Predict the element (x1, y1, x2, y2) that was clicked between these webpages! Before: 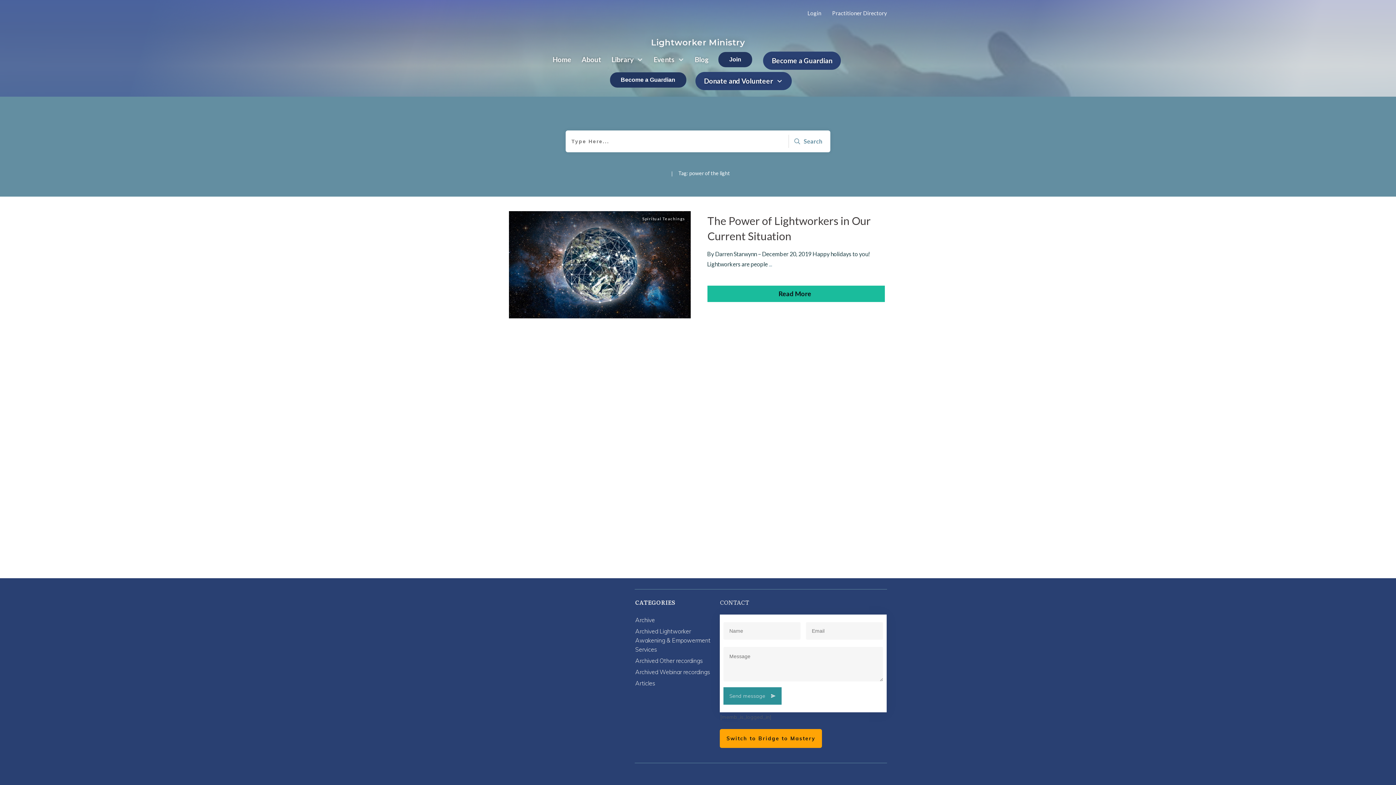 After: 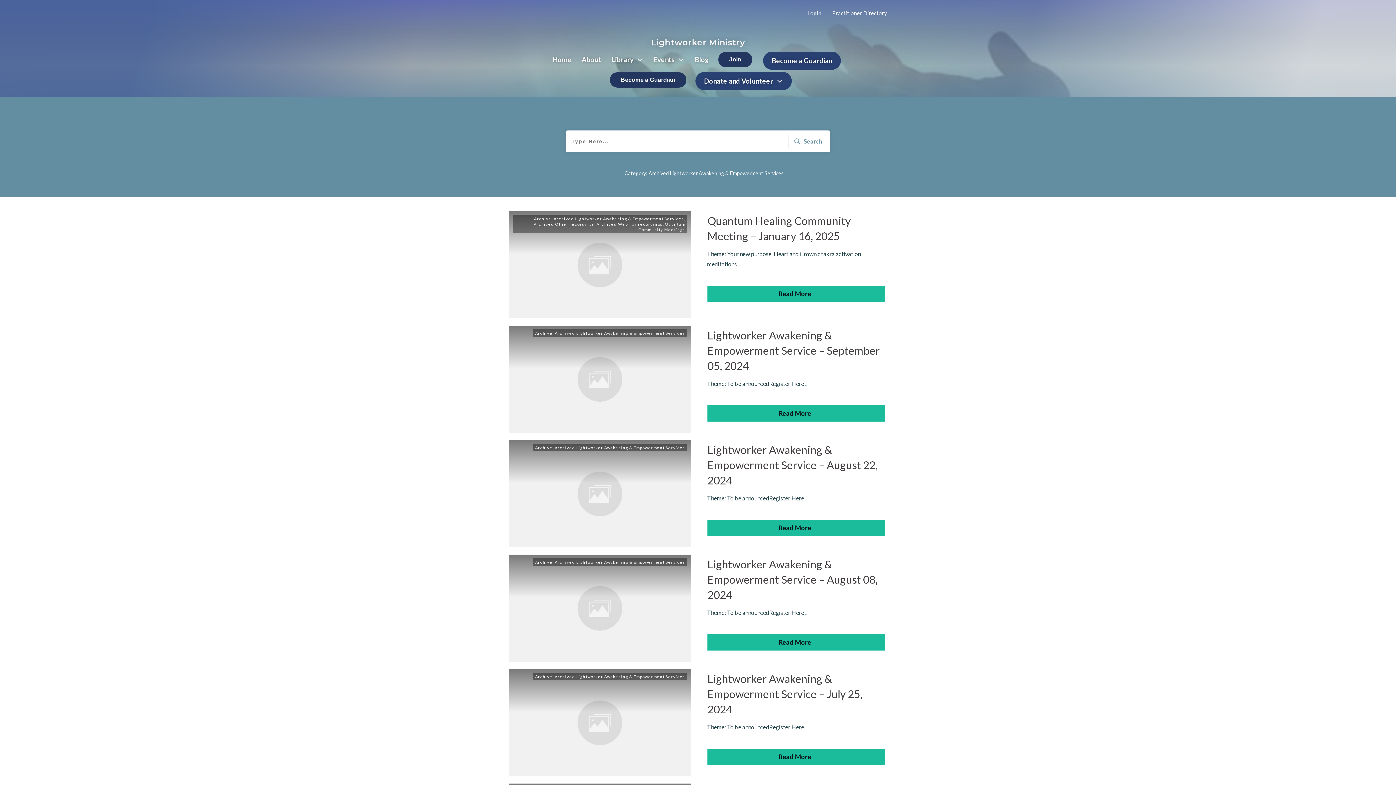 Action: bbox: (635, 627, 719, 654) label: Archived Lightworker Awakening & Empowerment Services